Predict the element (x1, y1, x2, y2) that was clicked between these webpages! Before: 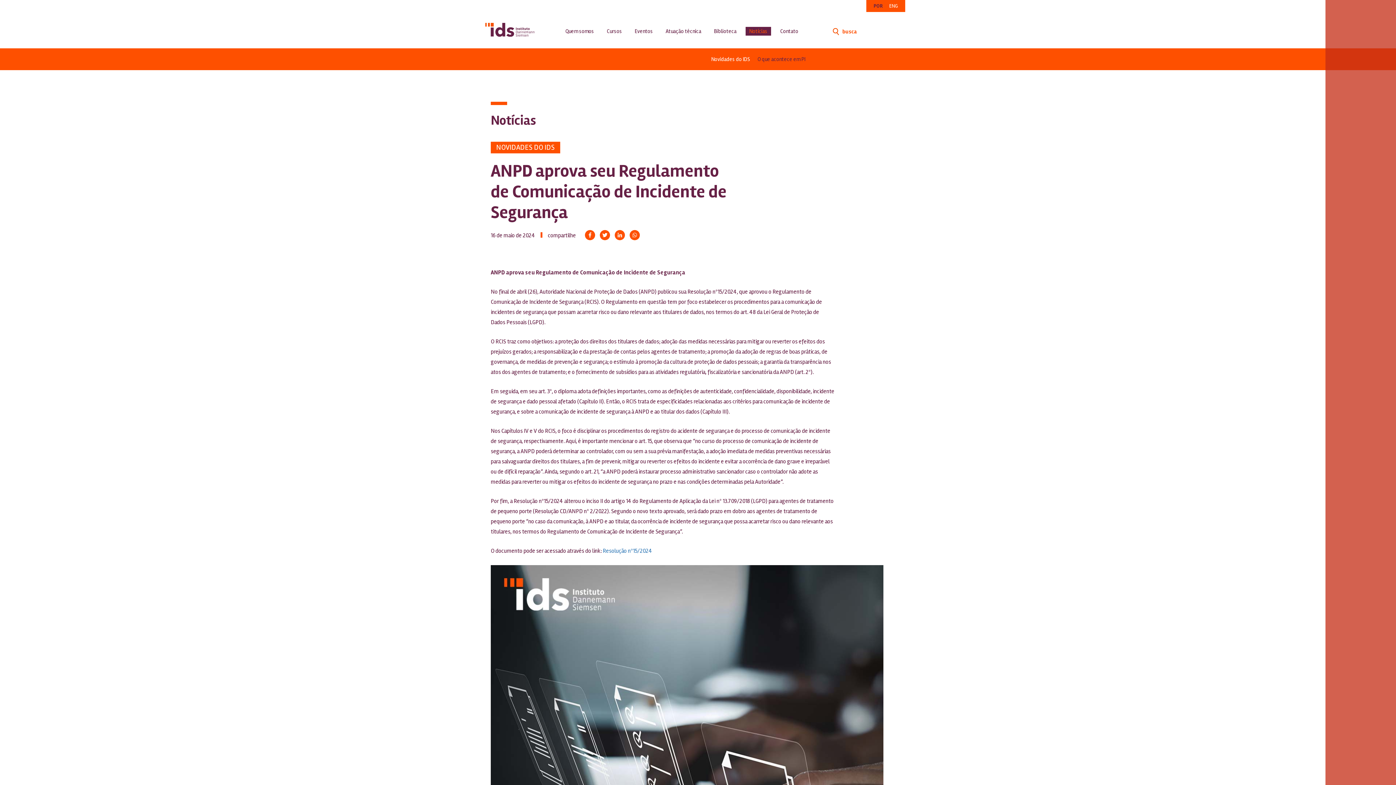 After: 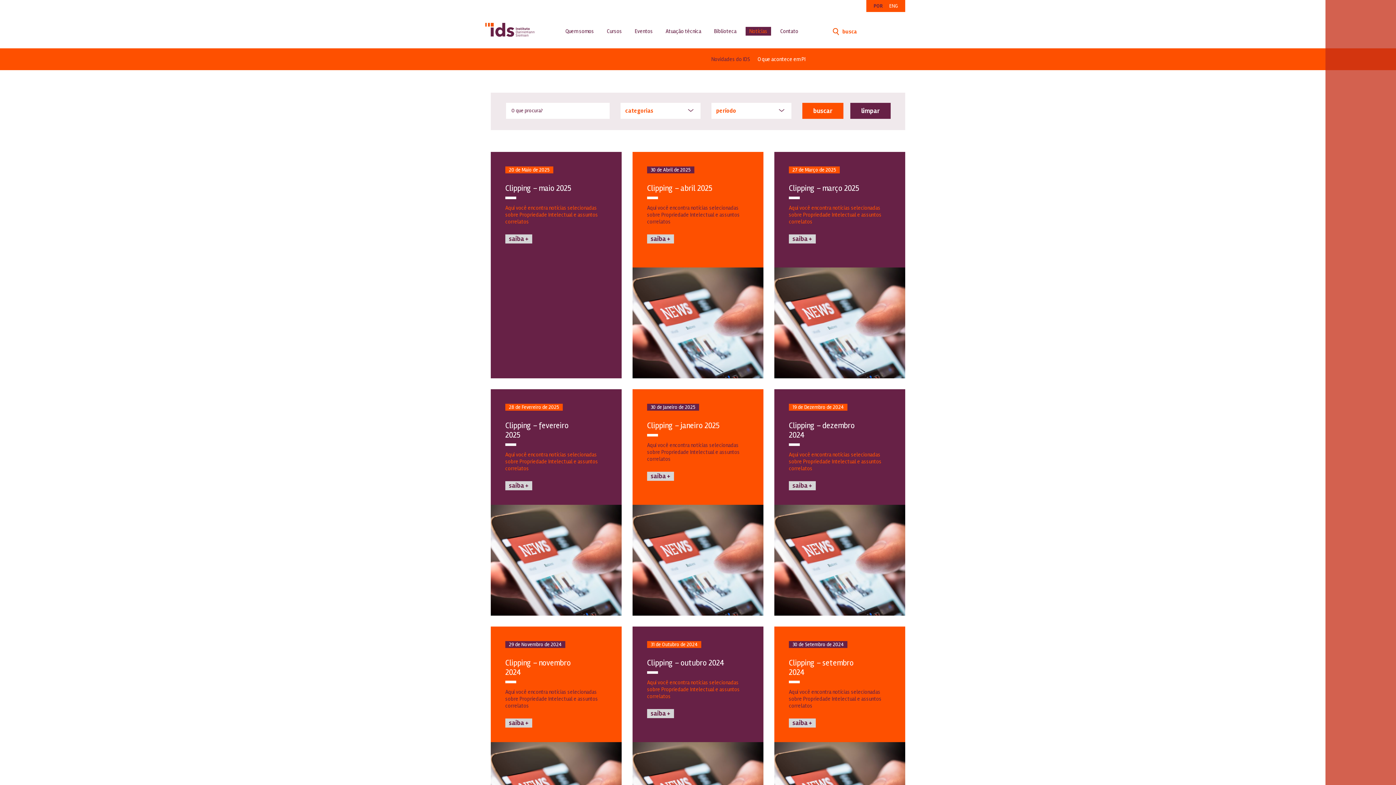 Action: label: O que acontece em PI bbox: (757, 54, 805, 63)